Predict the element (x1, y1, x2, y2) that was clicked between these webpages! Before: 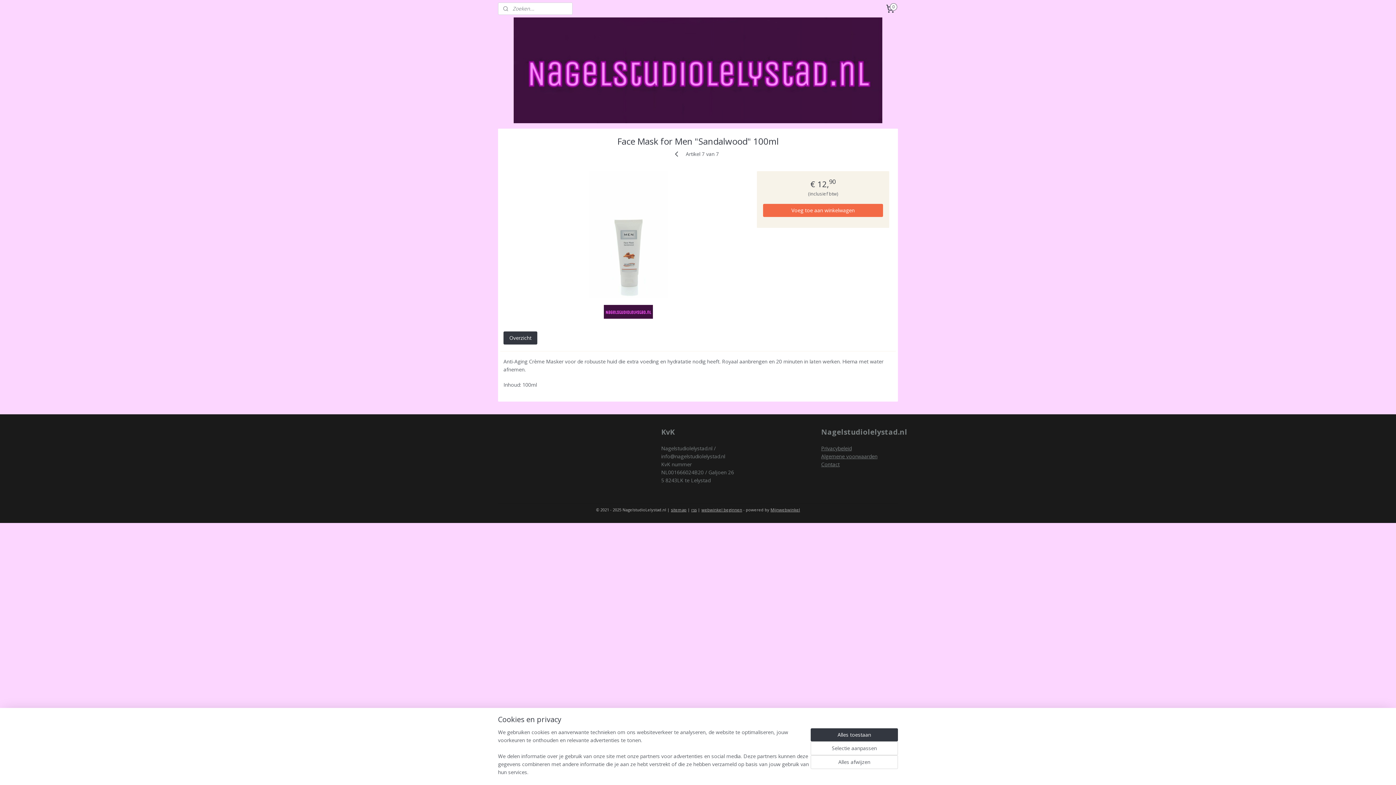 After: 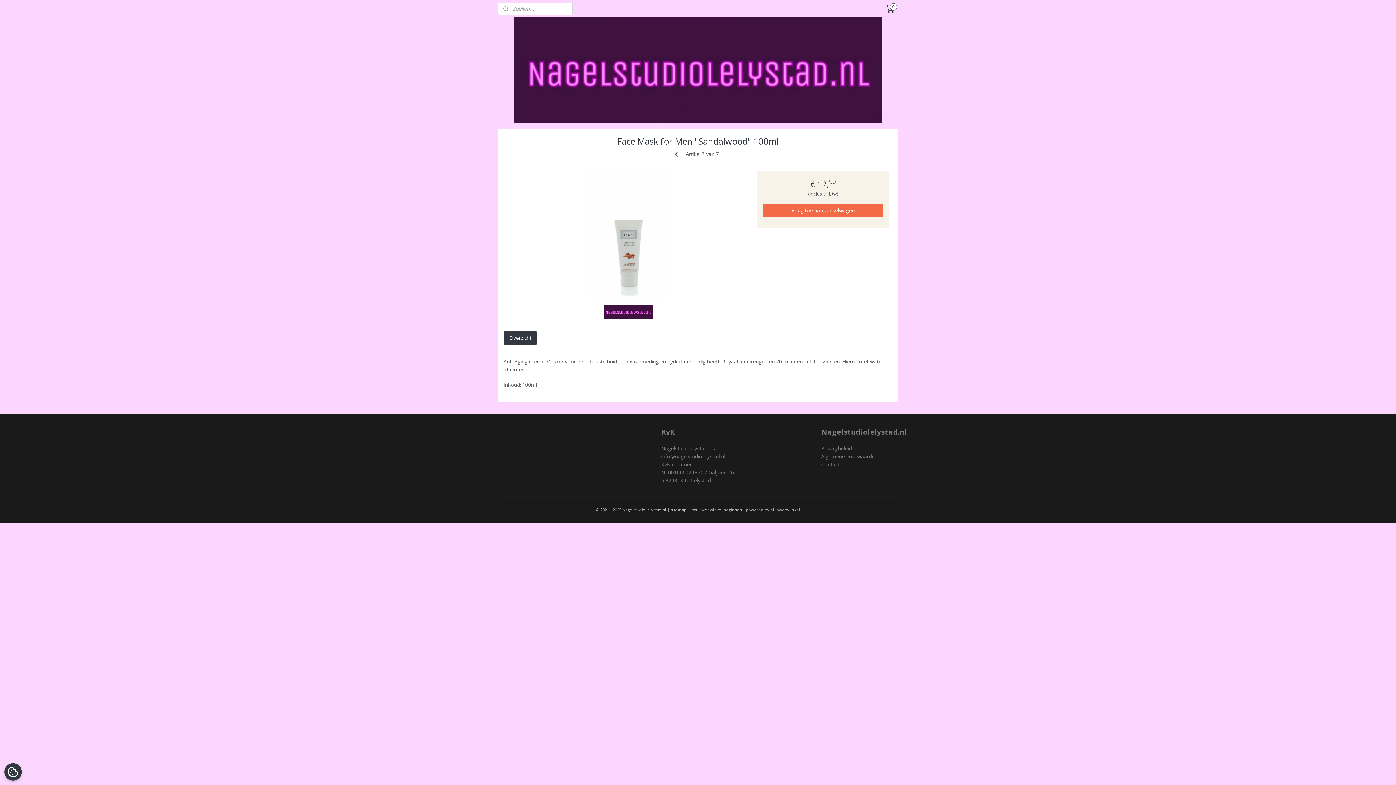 Action: label: Alles afwijzen bbox: (810, 755, 898, 769)